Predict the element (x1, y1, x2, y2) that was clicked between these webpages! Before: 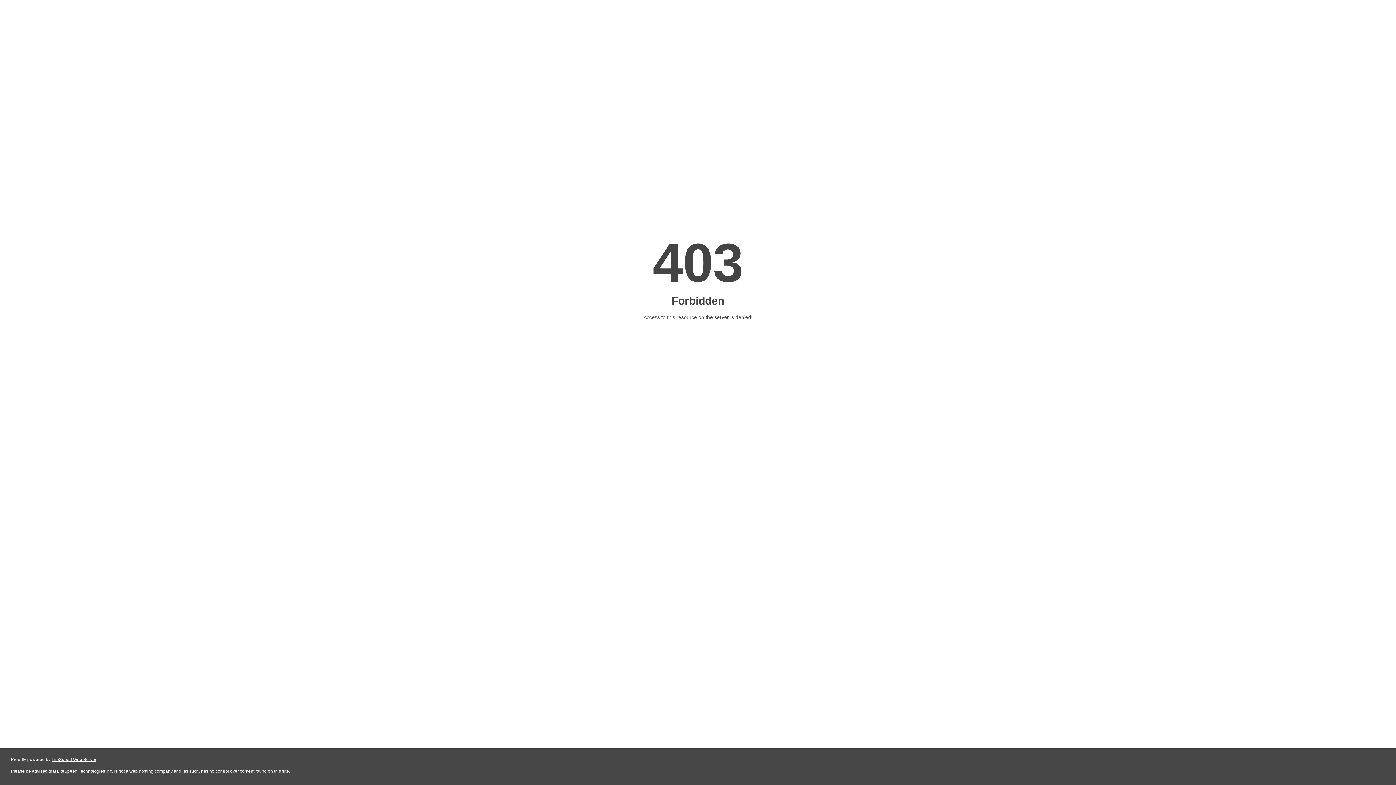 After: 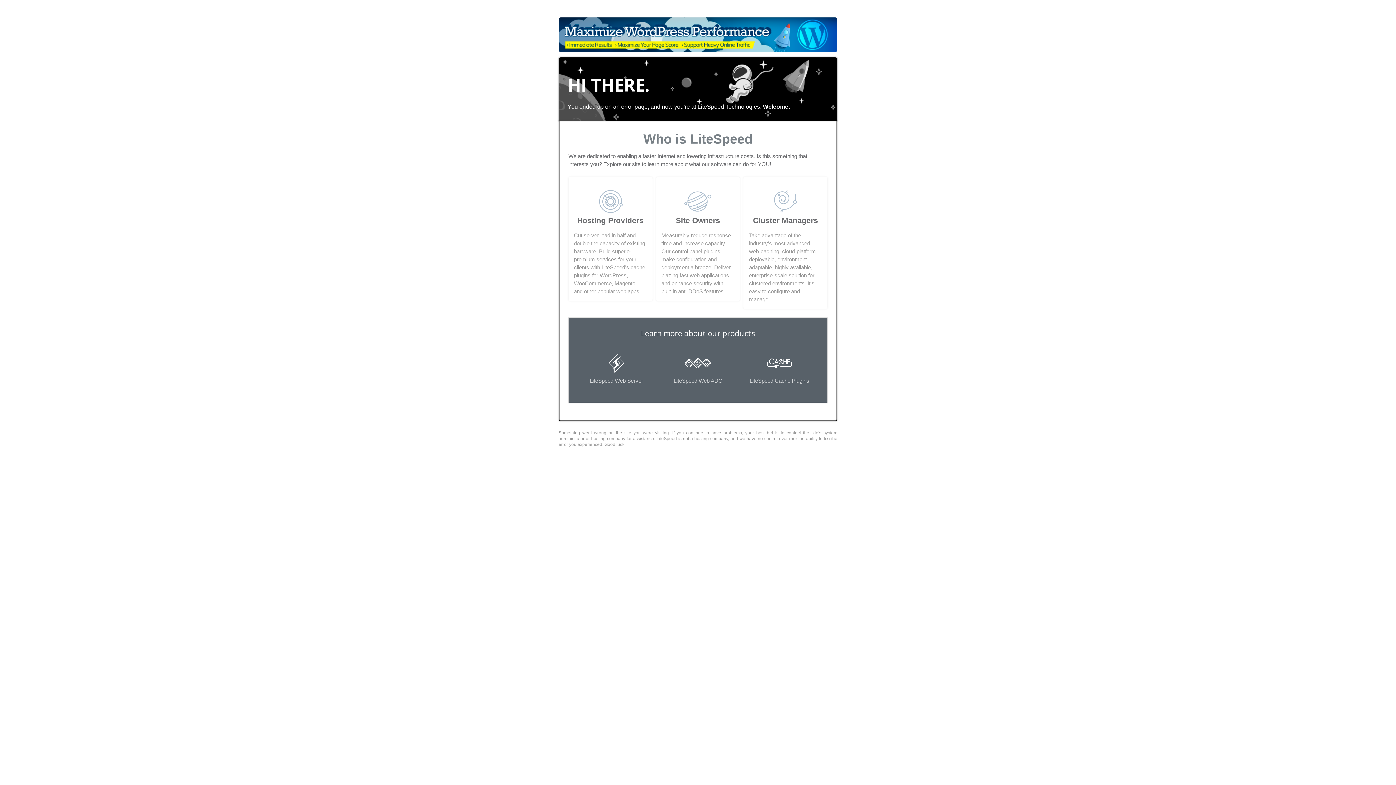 Action: label: LiteSpeed Web Server bbox: (51, 757, 96, 762)